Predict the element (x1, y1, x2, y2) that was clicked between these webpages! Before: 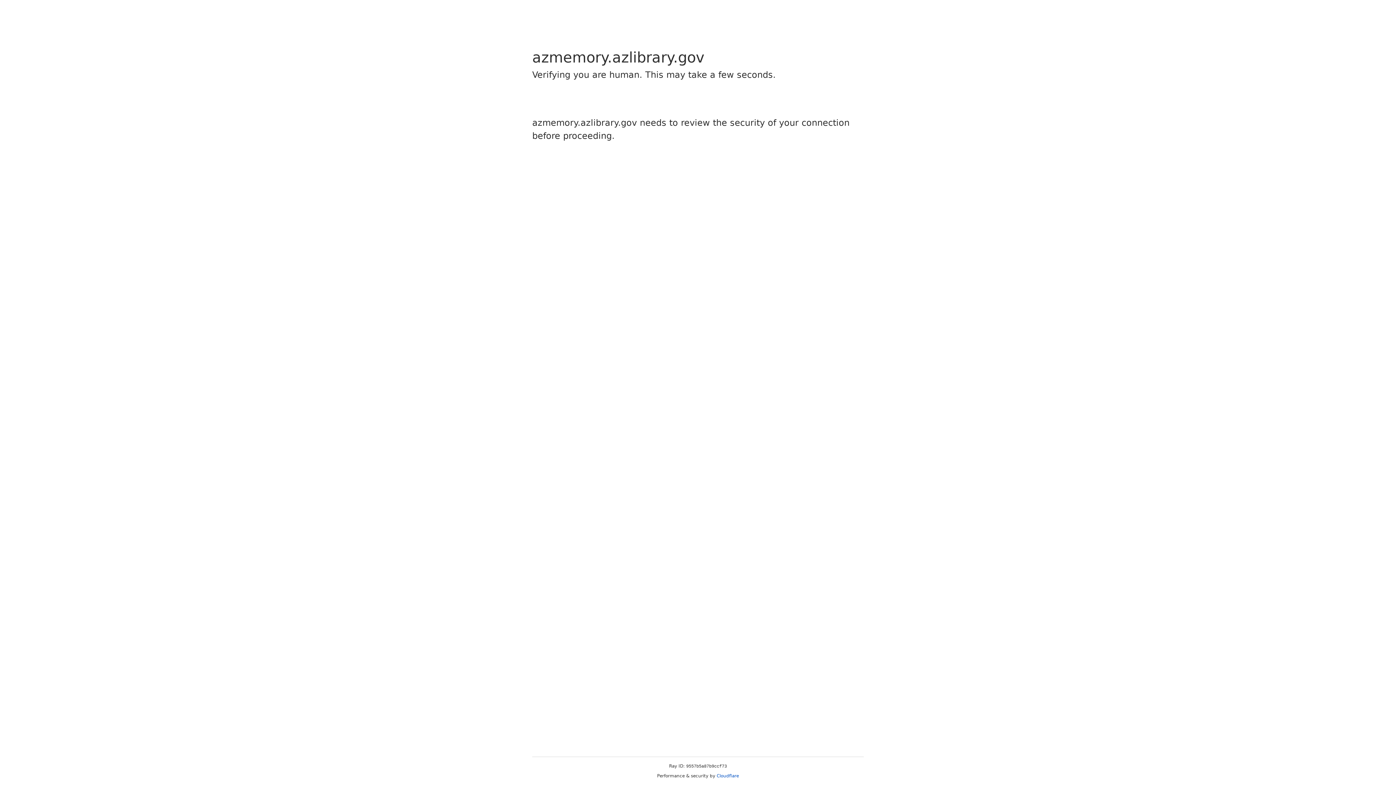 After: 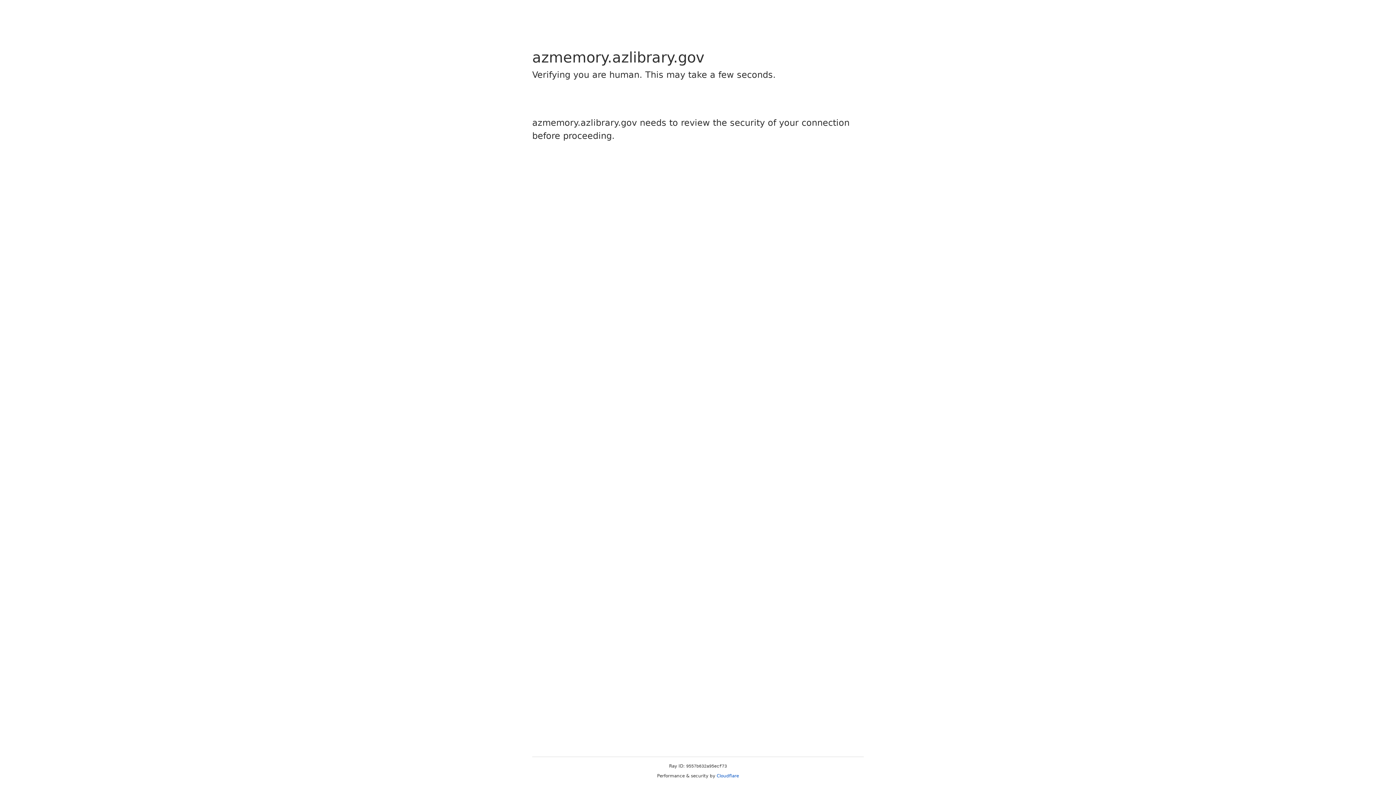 Action: bbox: (716, 773, 739, 778) label: Cloudflare